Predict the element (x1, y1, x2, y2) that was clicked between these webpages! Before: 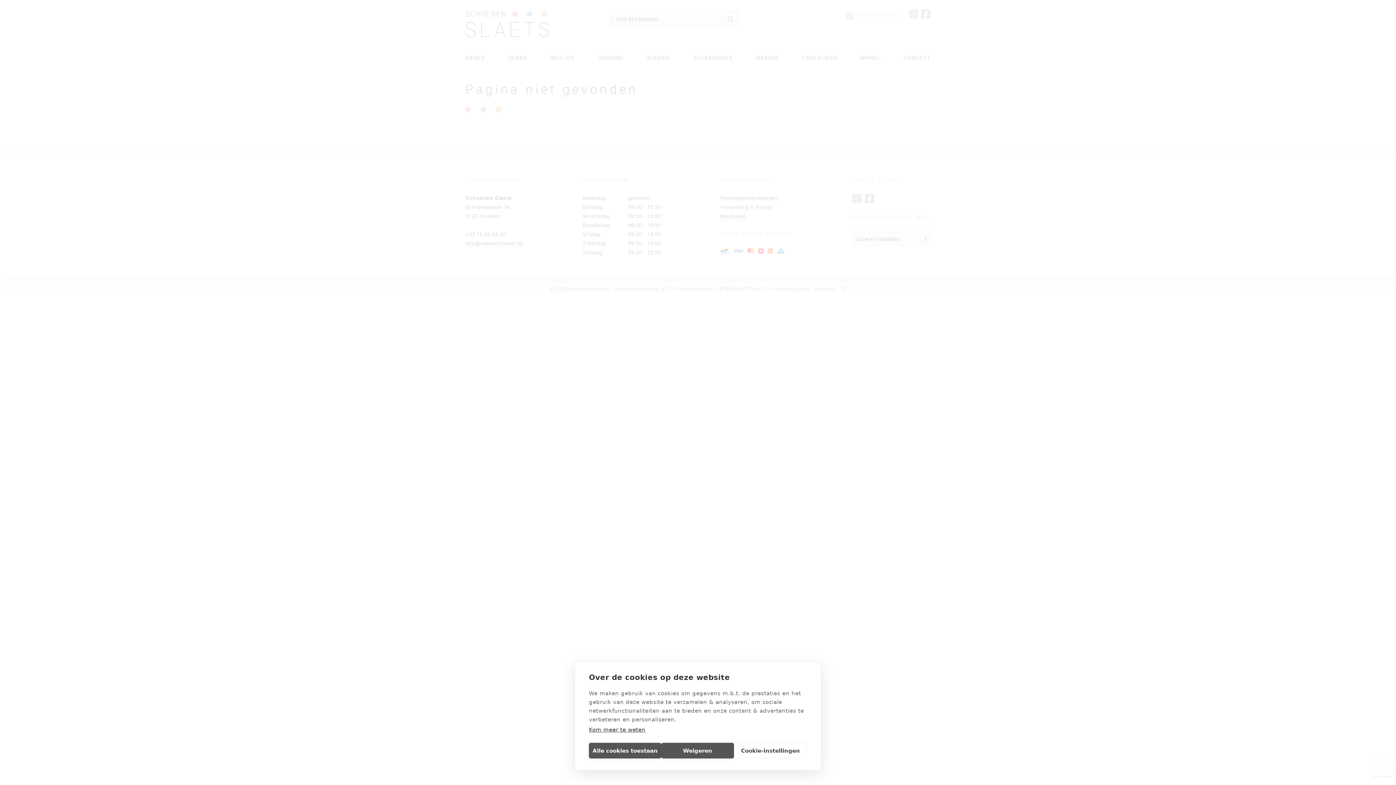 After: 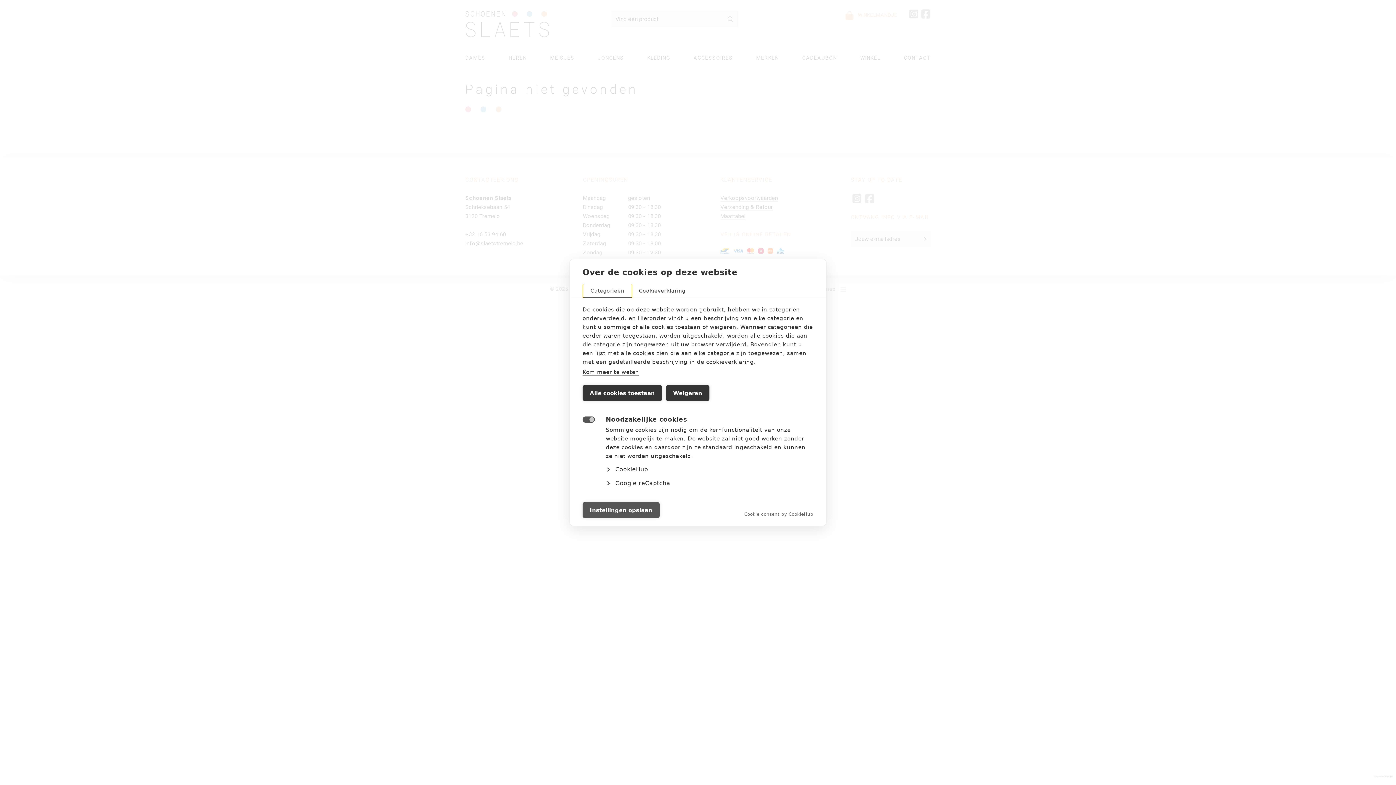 Action: bbox: (734, 743, 807, 758) label: Cookie-instellingen